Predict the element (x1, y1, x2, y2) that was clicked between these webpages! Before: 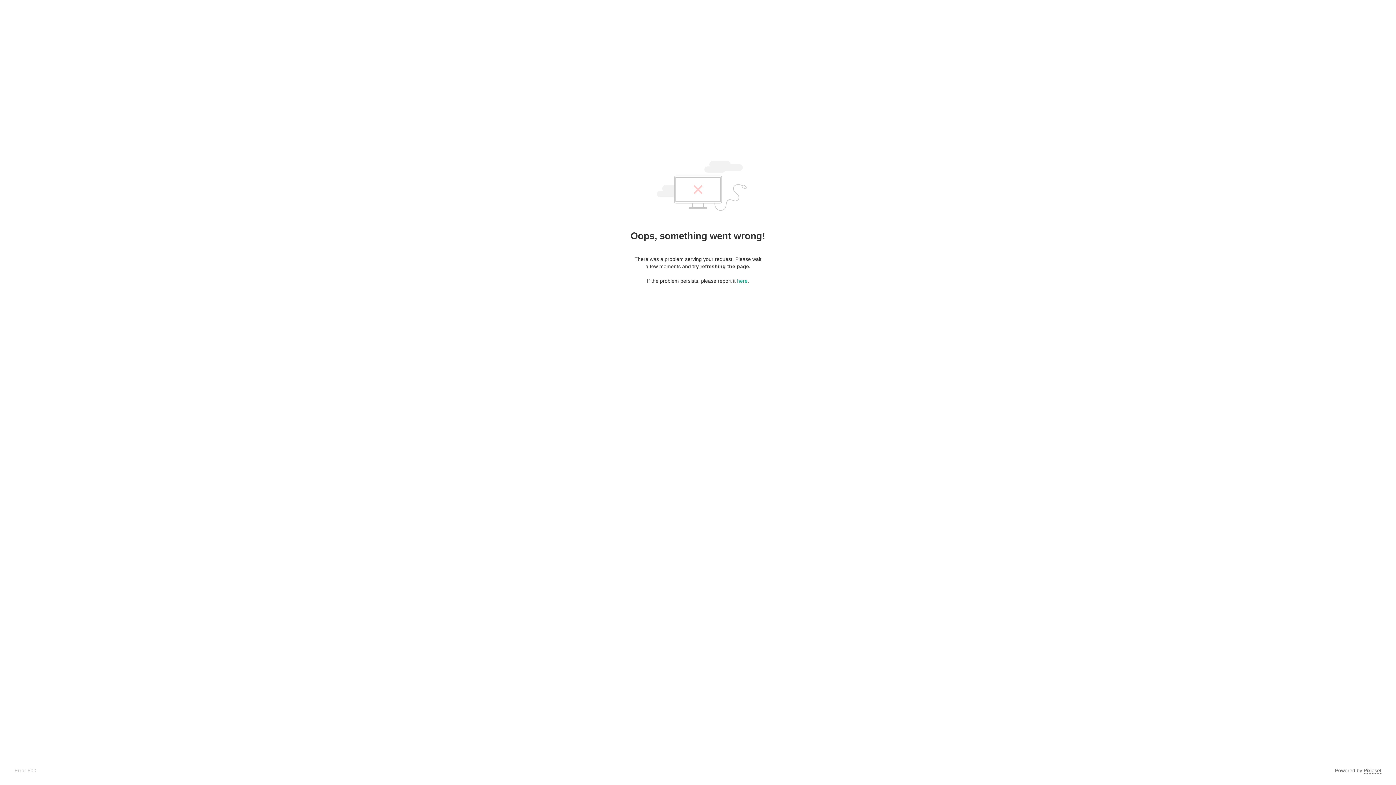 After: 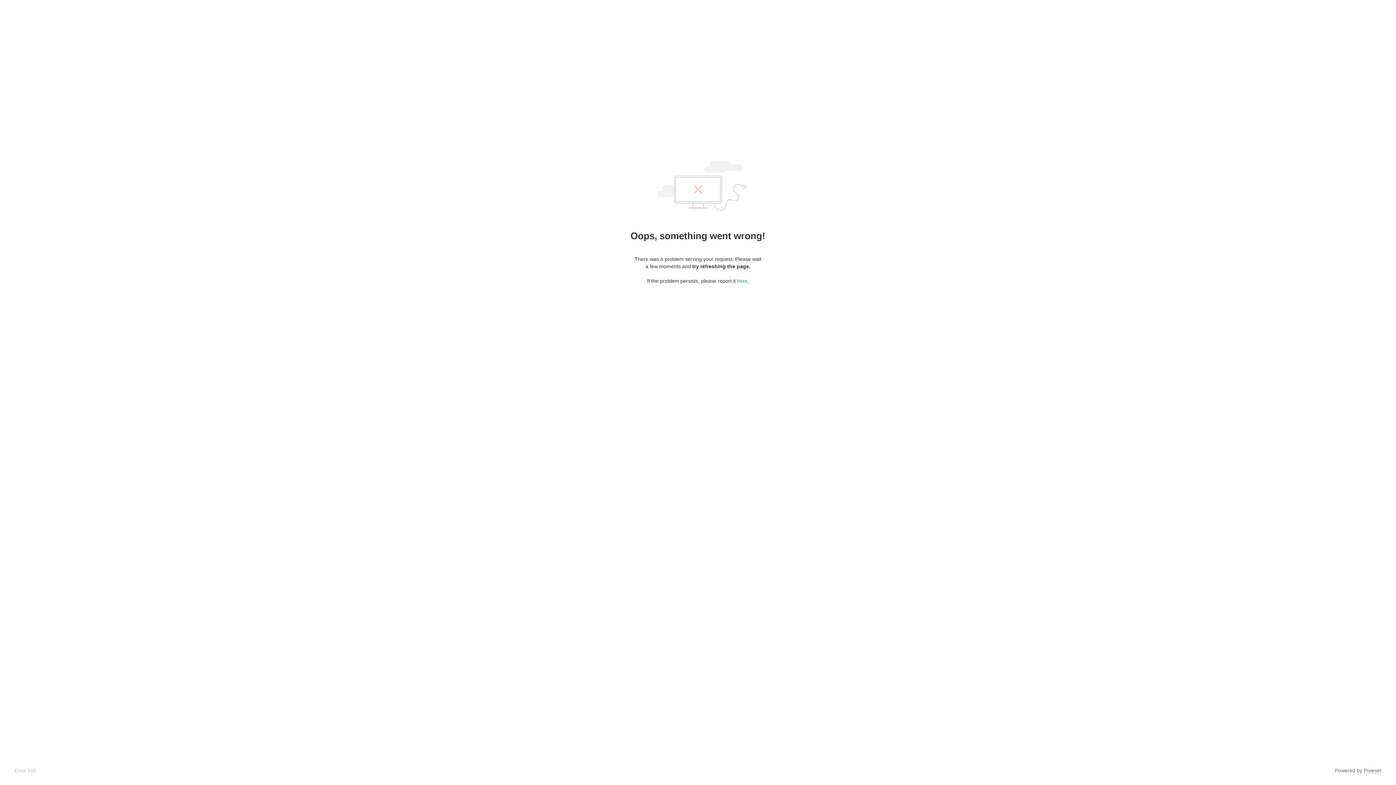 Action: bbox: (1364, 768, 1381, 774) label: Pixieset